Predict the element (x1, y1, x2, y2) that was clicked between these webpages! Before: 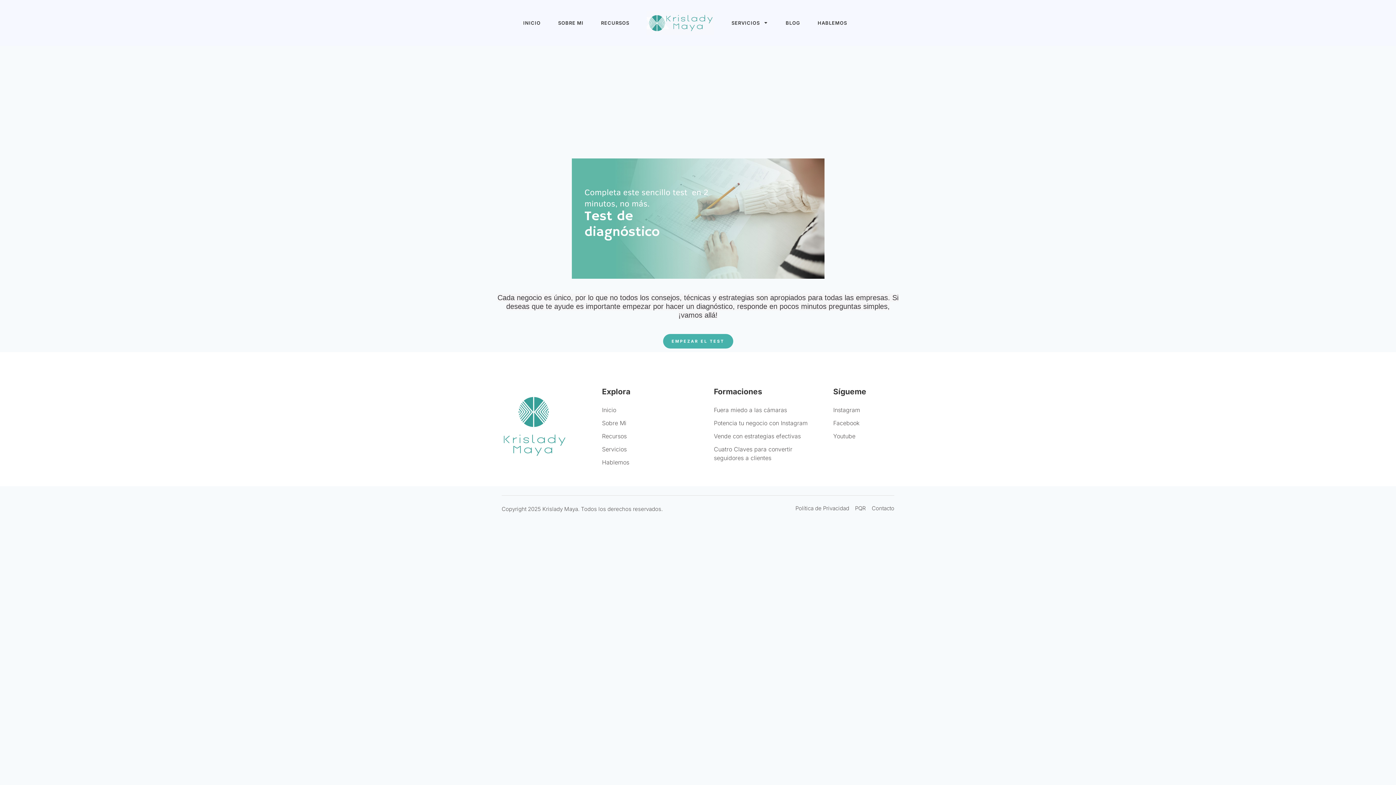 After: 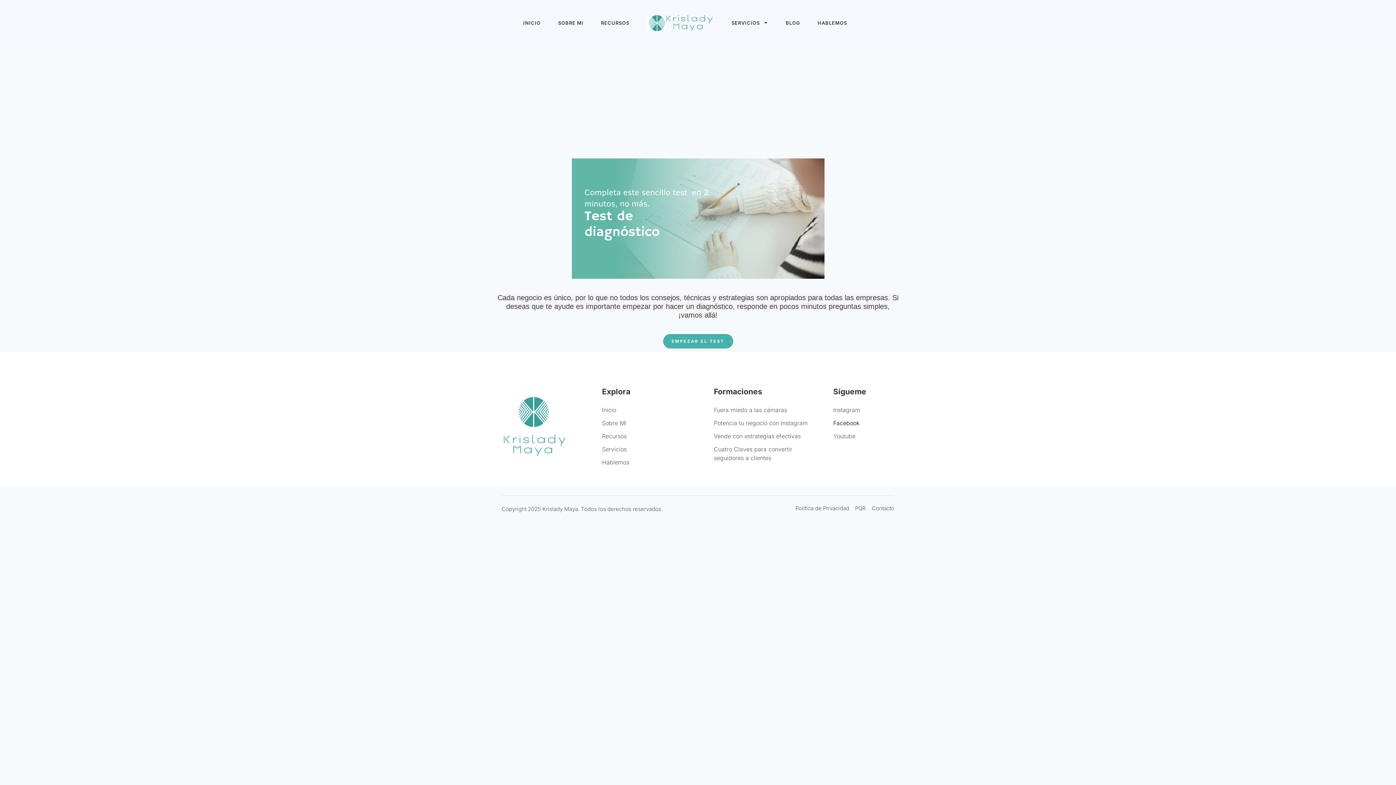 Action: bbox: (833, 418, 894, 427) label: Facebook